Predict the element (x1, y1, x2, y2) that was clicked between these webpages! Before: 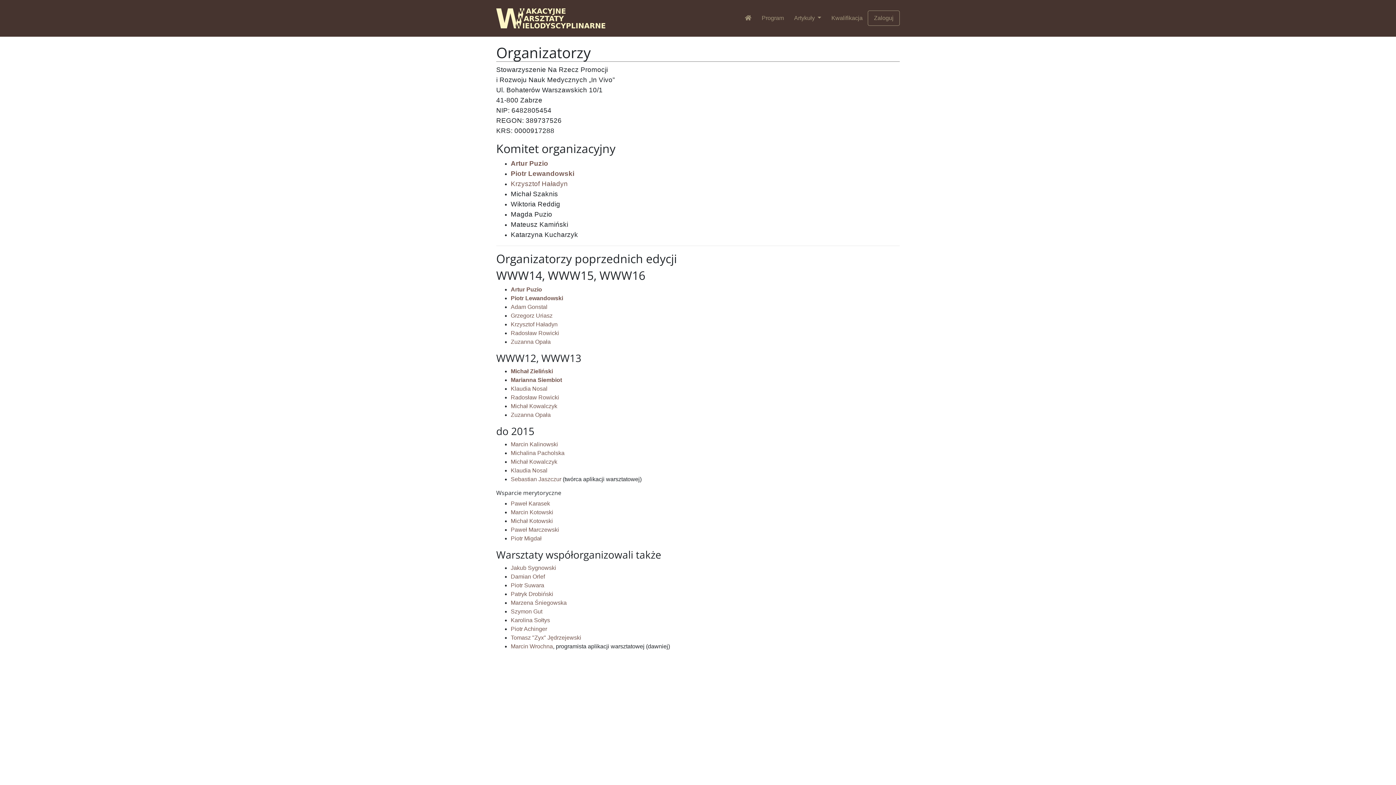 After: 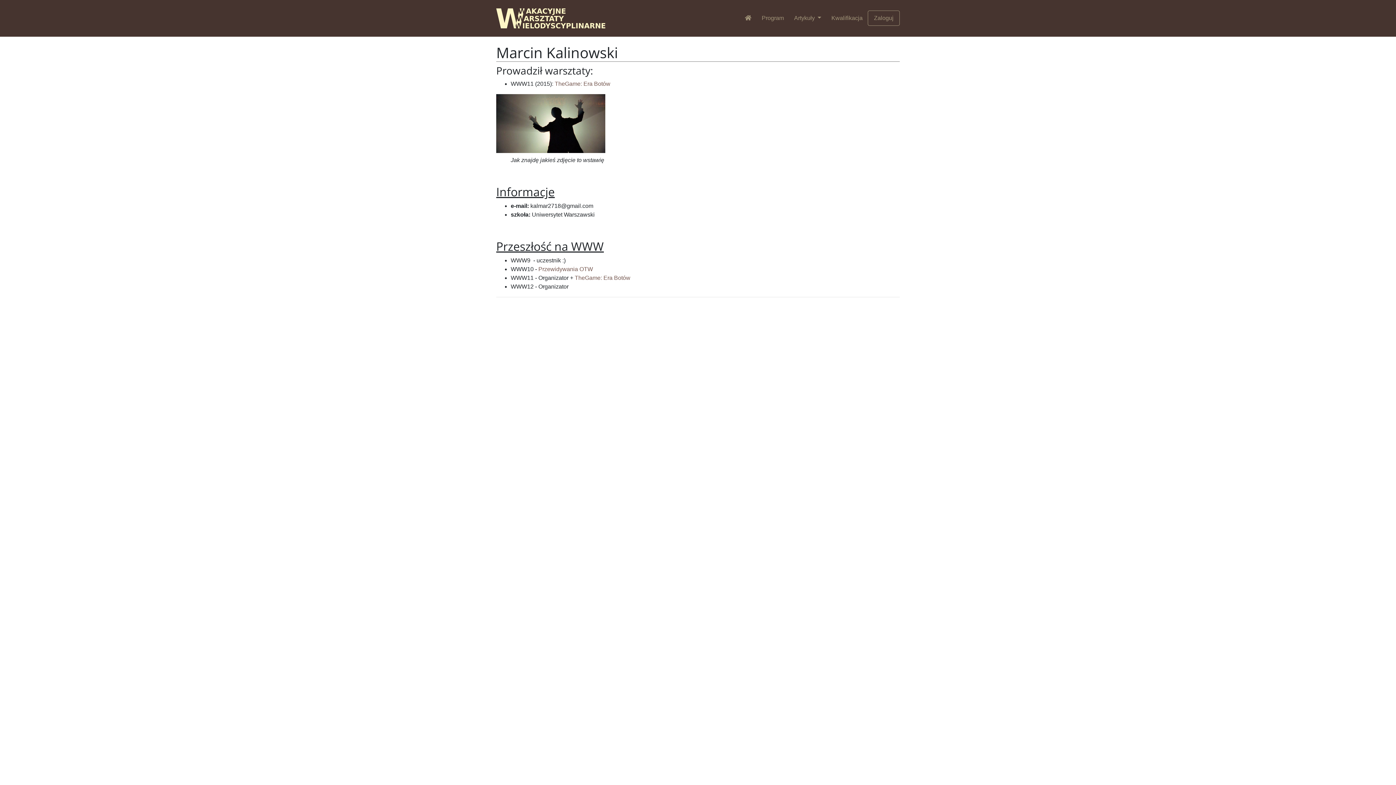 Action: bbox: (510, 441, 558, 447) label: Marcin Kalinowski